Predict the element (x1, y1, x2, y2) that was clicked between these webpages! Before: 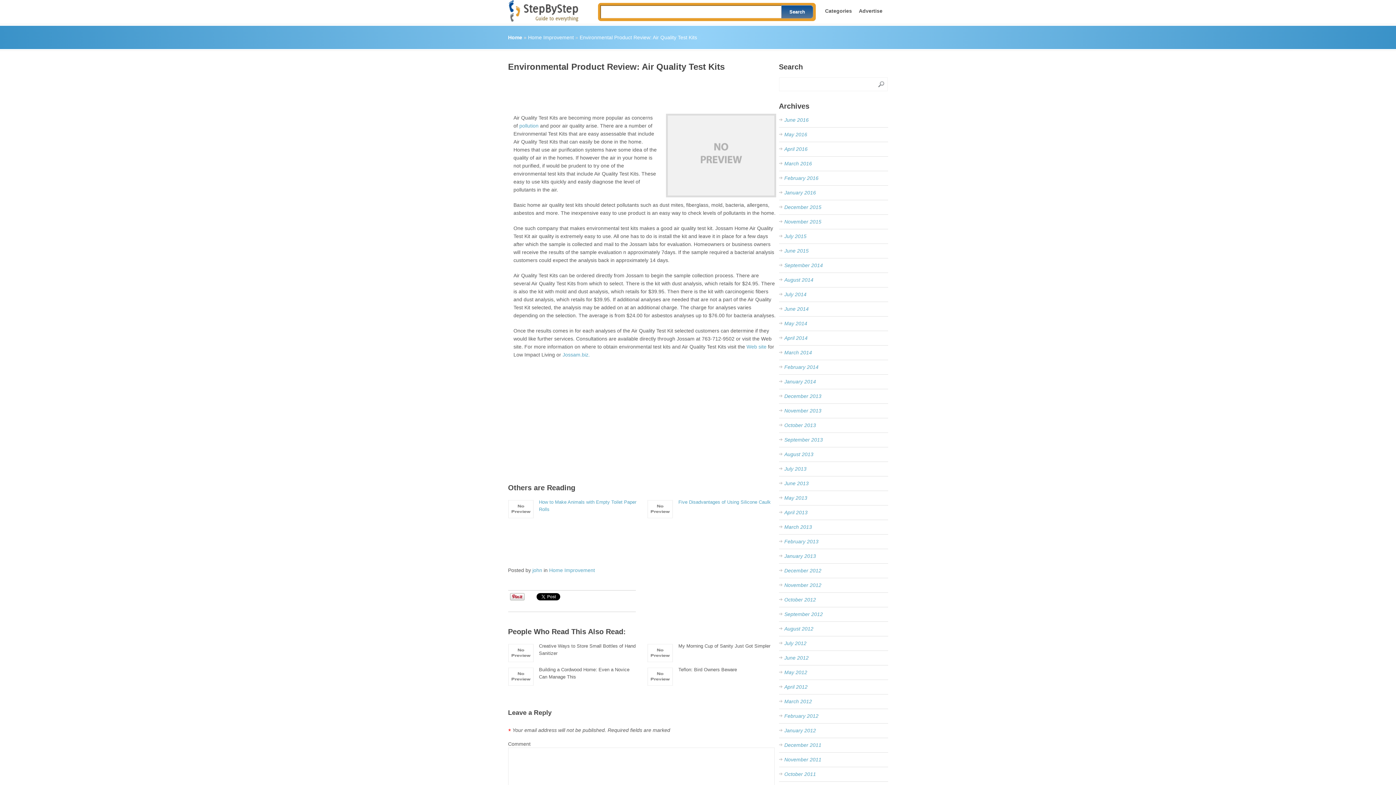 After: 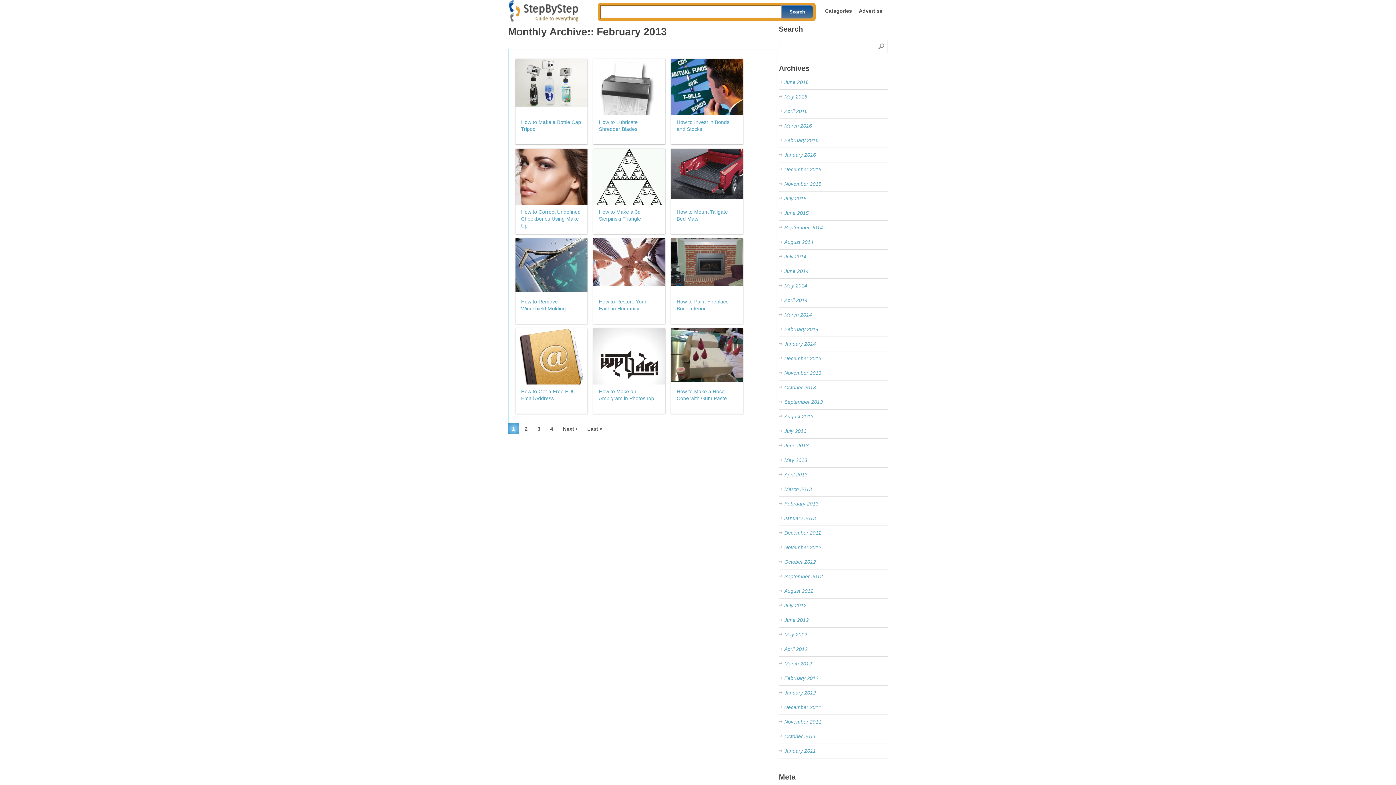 Action: bbox: (784, 538, 818, 544) label: February 2013